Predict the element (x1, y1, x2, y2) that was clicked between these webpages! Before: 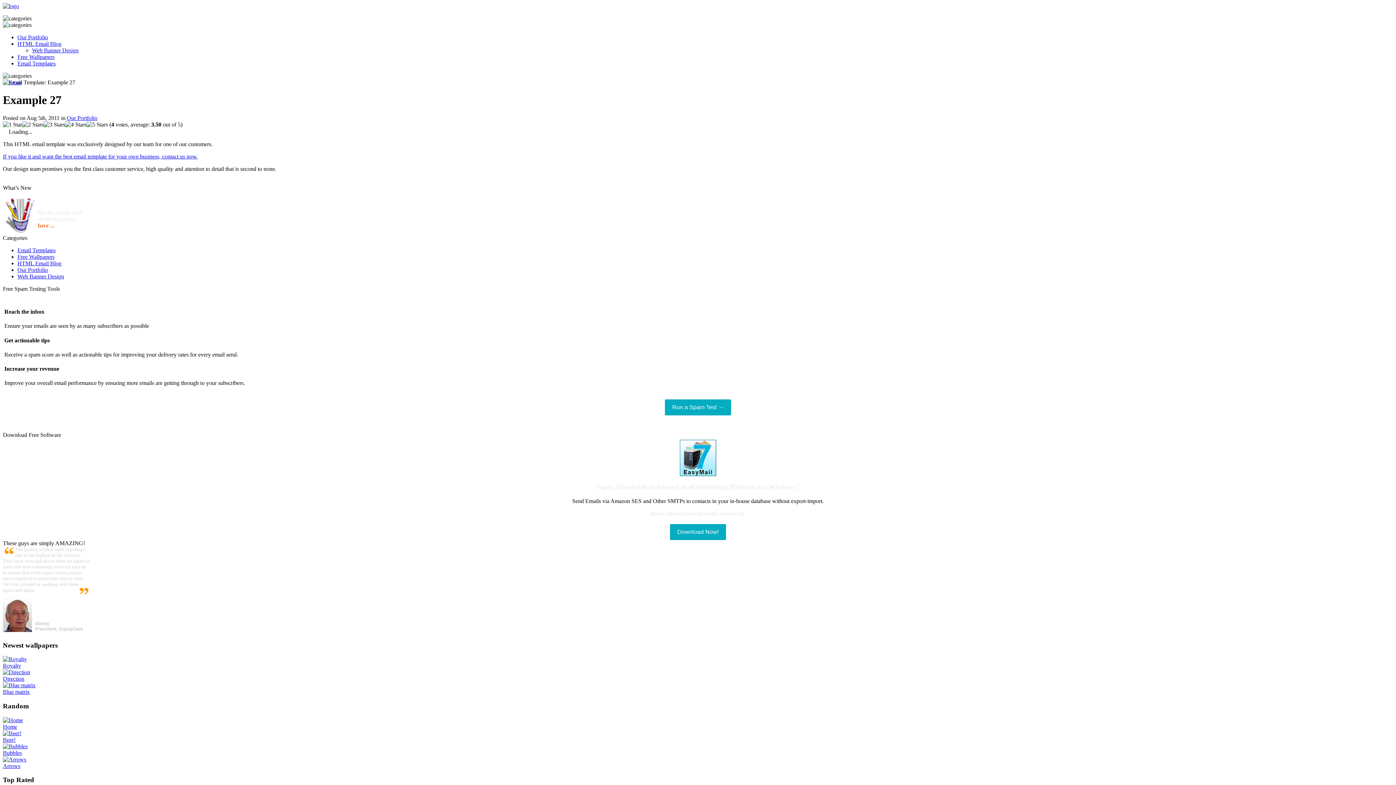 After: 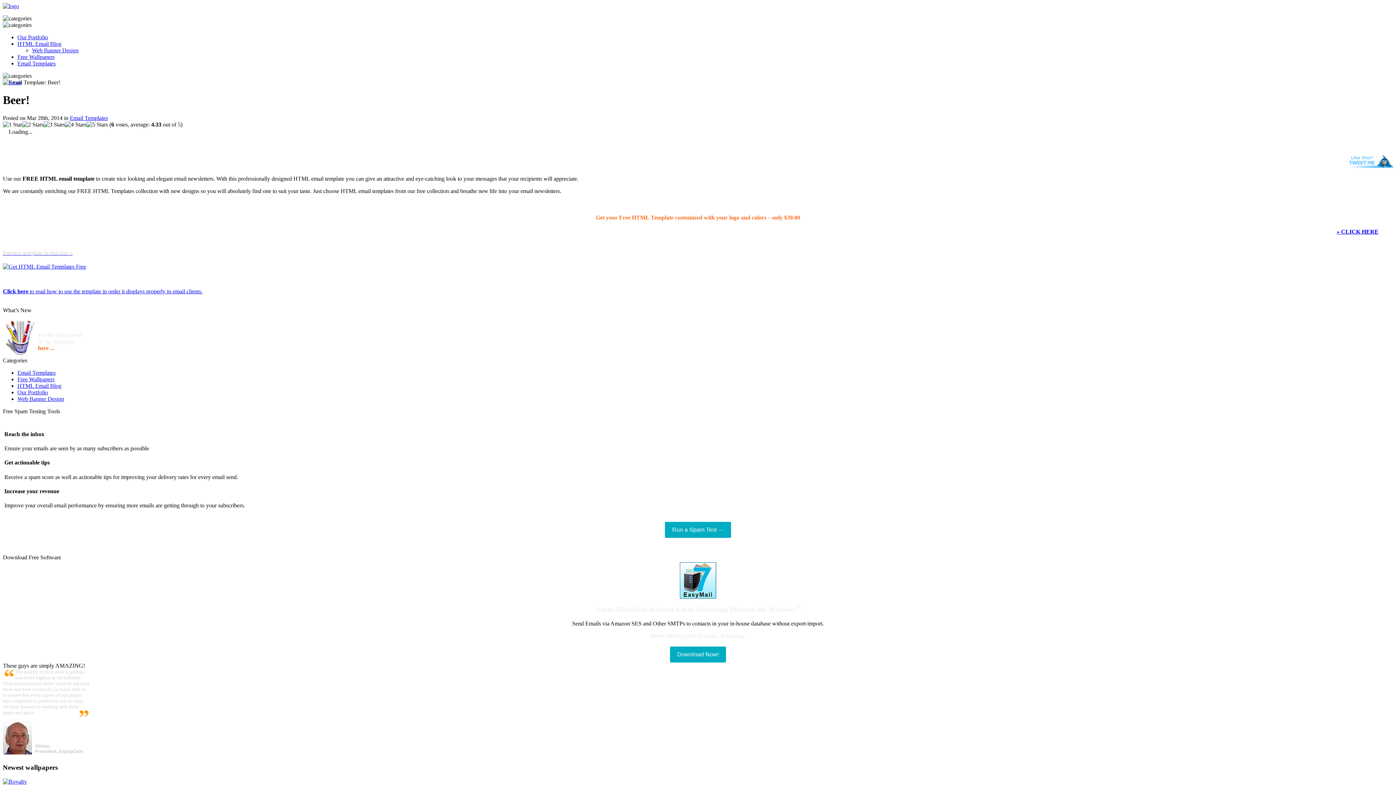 Action: label: Beer! bbox: (2, 737, 15, 743)